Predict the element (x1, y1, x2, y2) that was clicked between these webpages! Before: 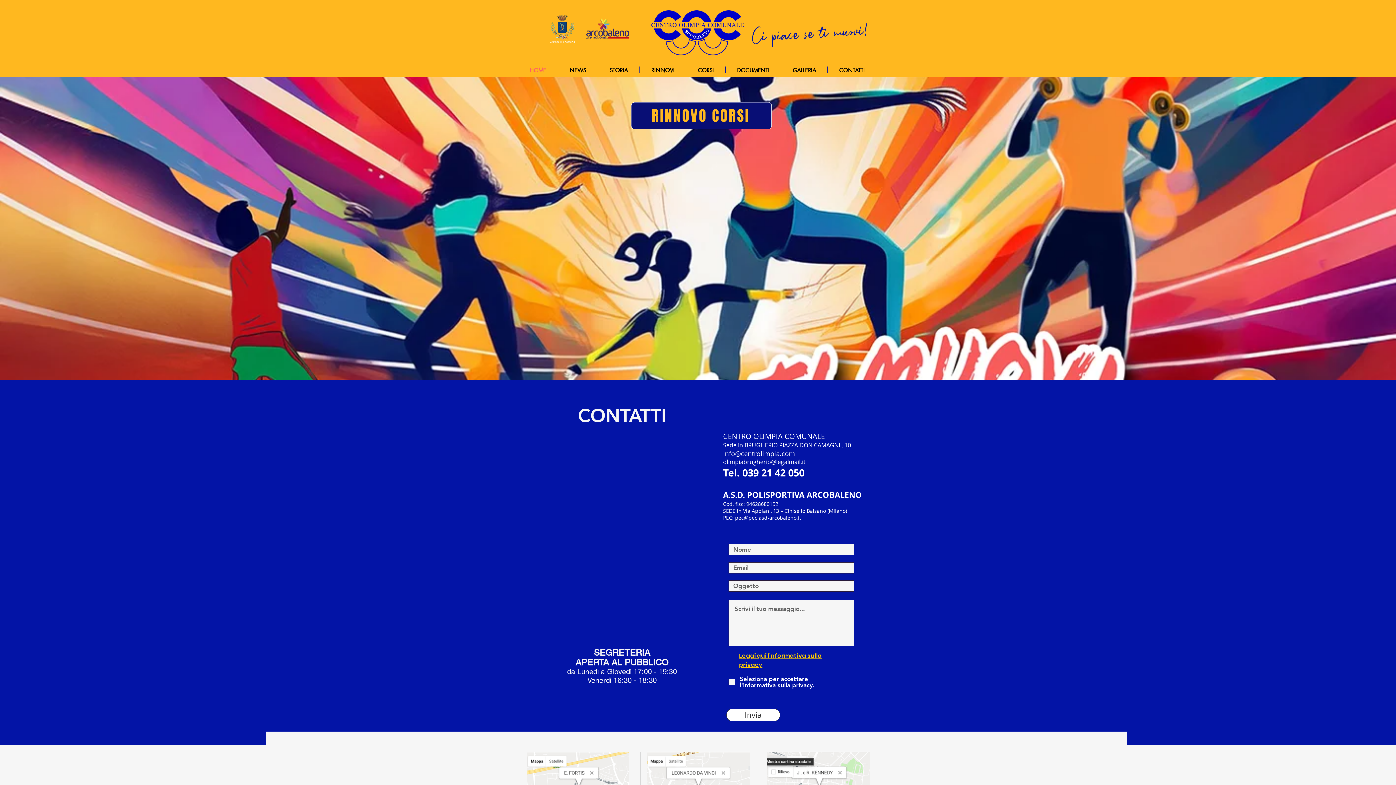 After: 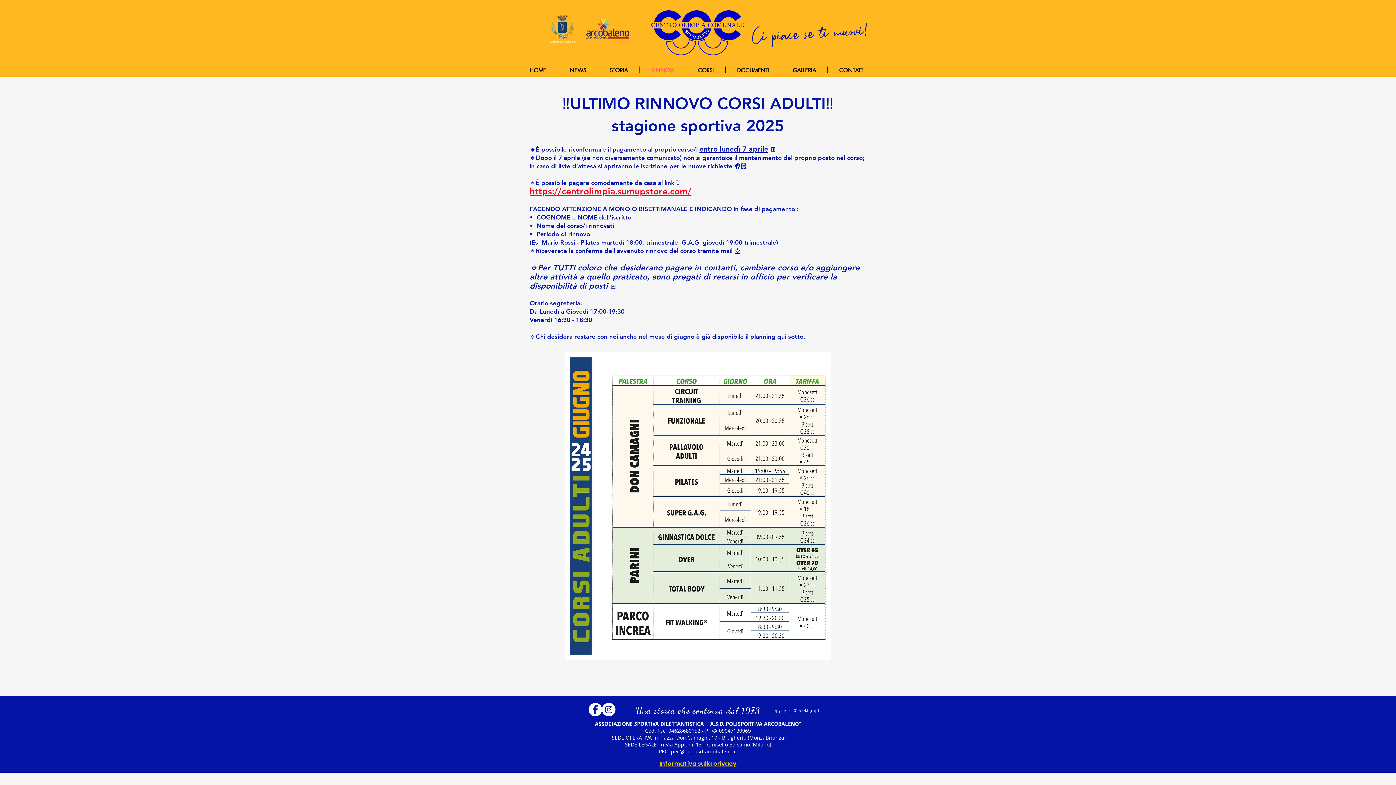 Action: bbox: (640, 66, 686, 72) label: RINNOVI